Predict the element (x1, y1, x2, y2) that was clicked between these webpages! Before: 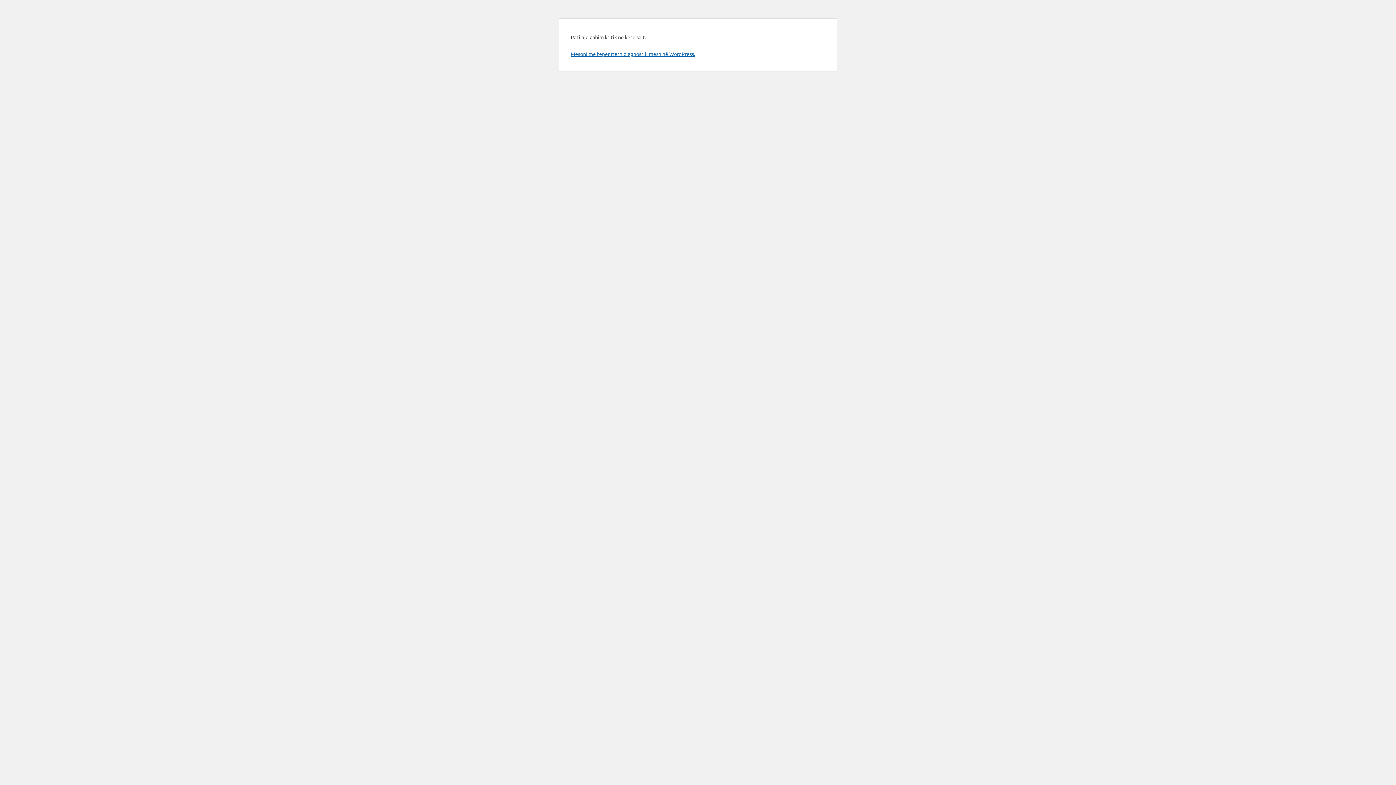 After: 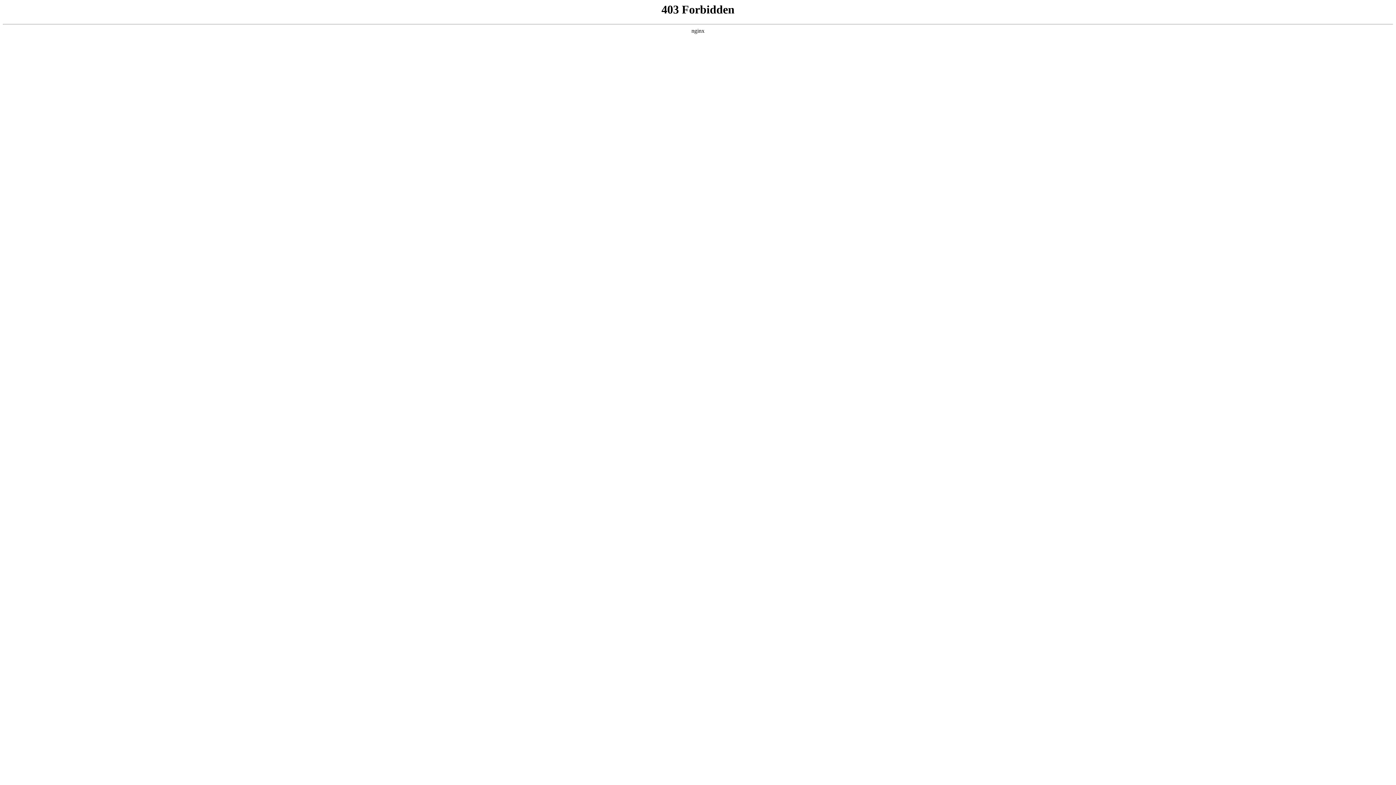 Action: label: Mësoni më tepër rreth diagnostikimesh në WordPress. bbox: (570, 50, 695, 57)